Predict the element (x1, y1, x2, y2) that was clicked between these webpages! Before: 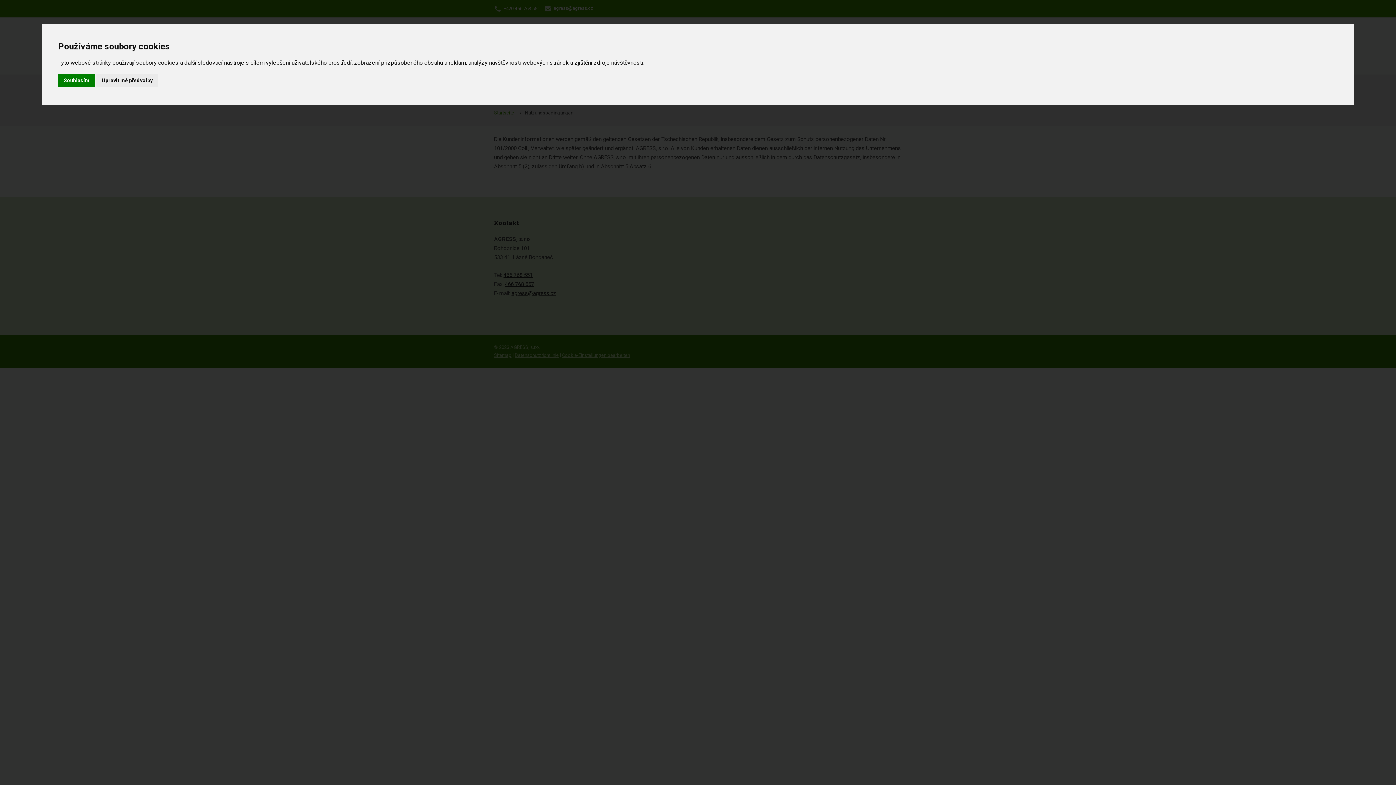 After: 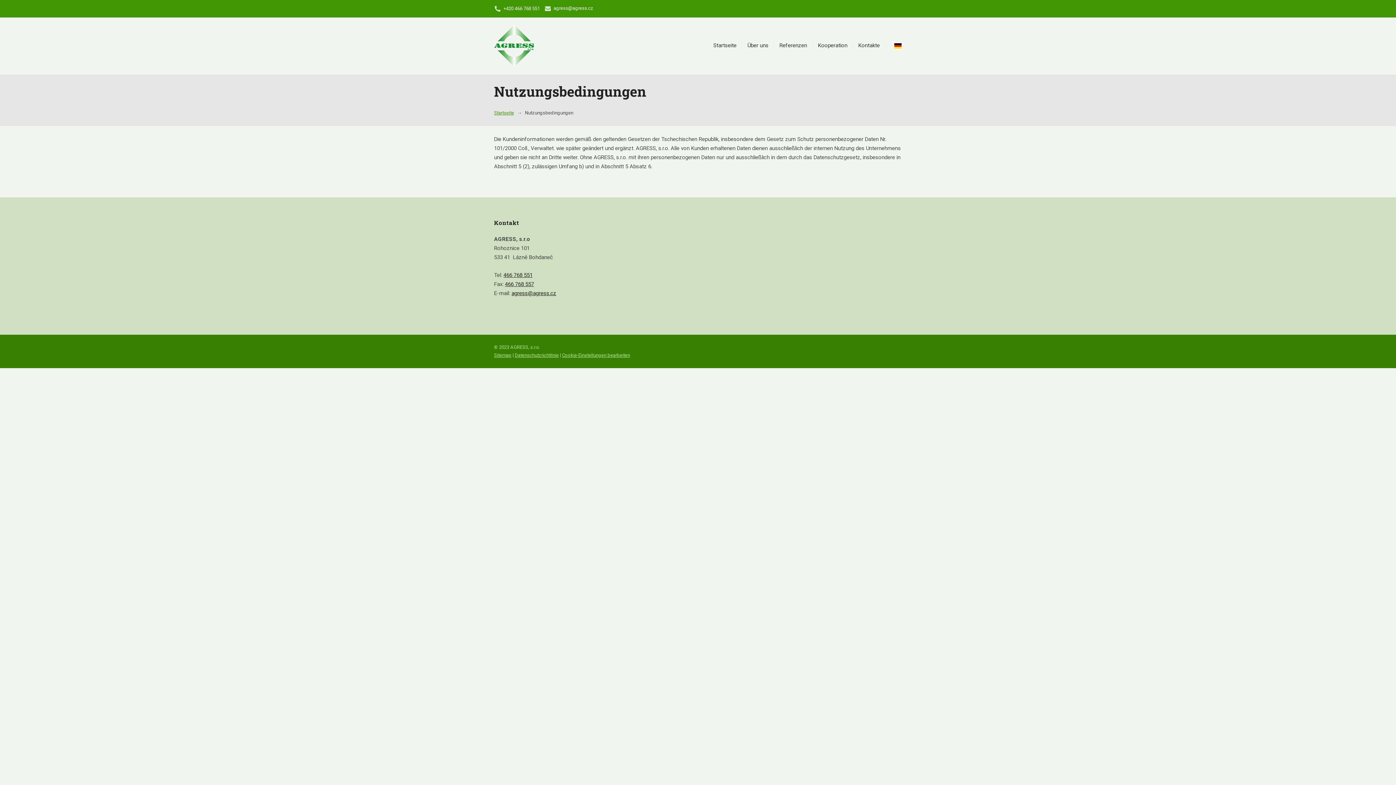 Action: bbox: (58, 74, 94, 87) label: Souhlasím